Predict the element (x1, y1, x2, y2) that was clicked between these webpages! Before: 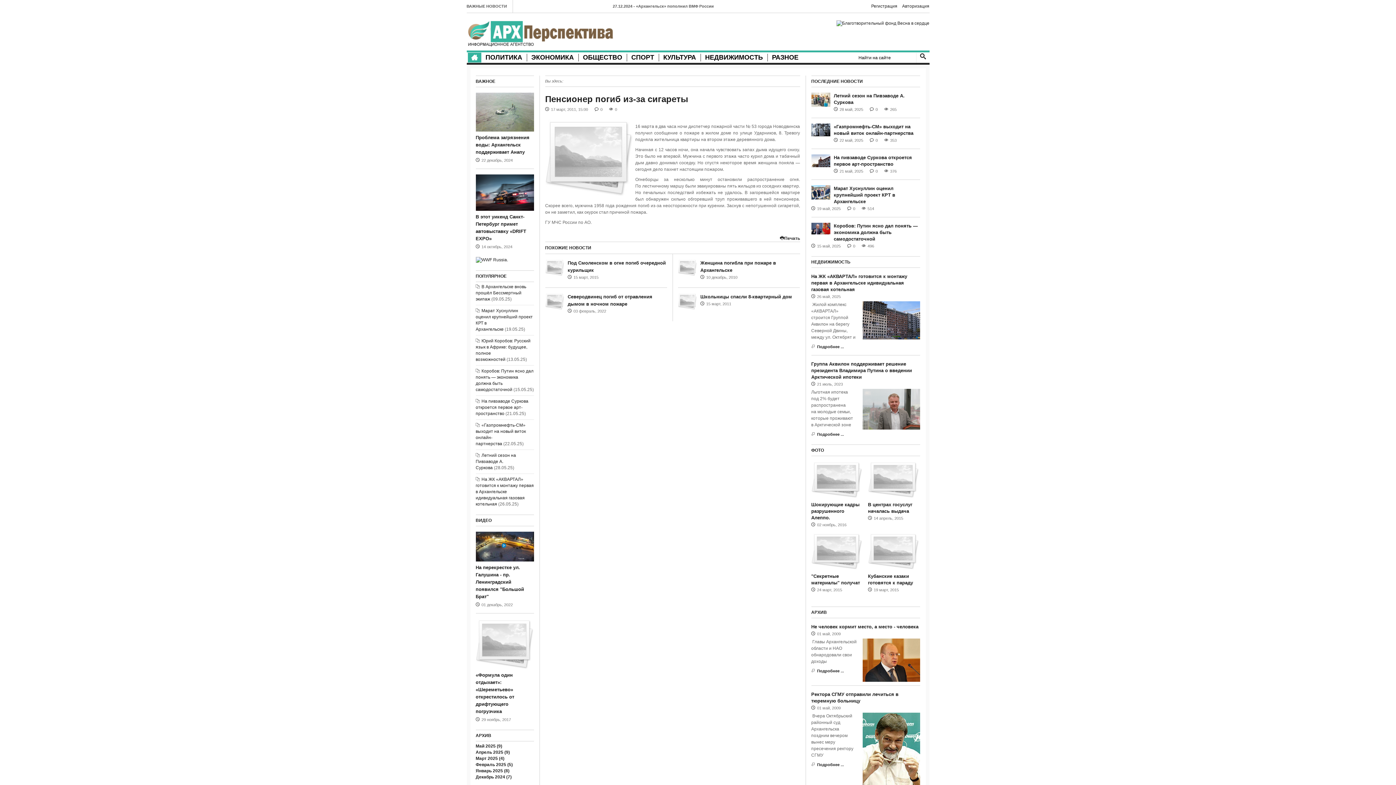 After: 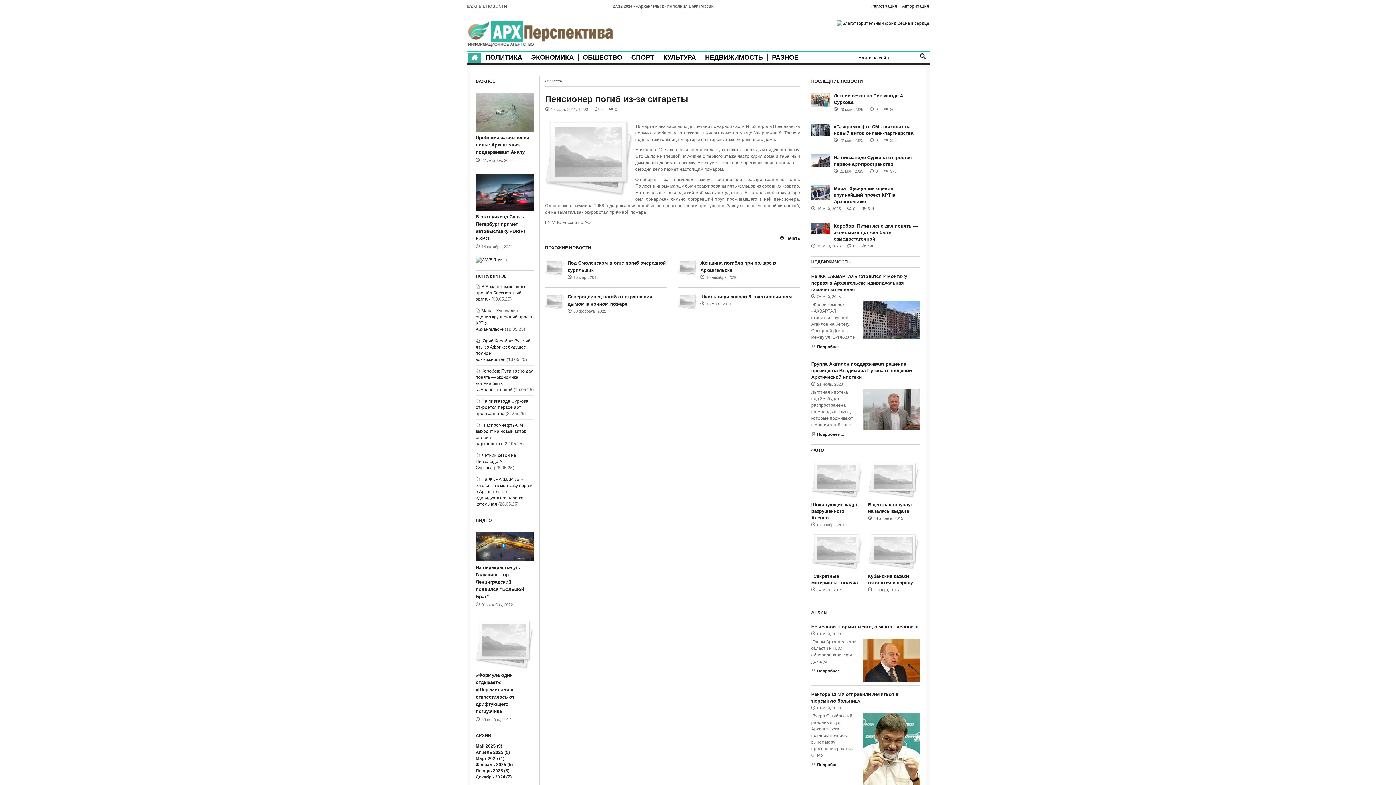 Action: label: 0 bbox: (600, 106, 602, 112)